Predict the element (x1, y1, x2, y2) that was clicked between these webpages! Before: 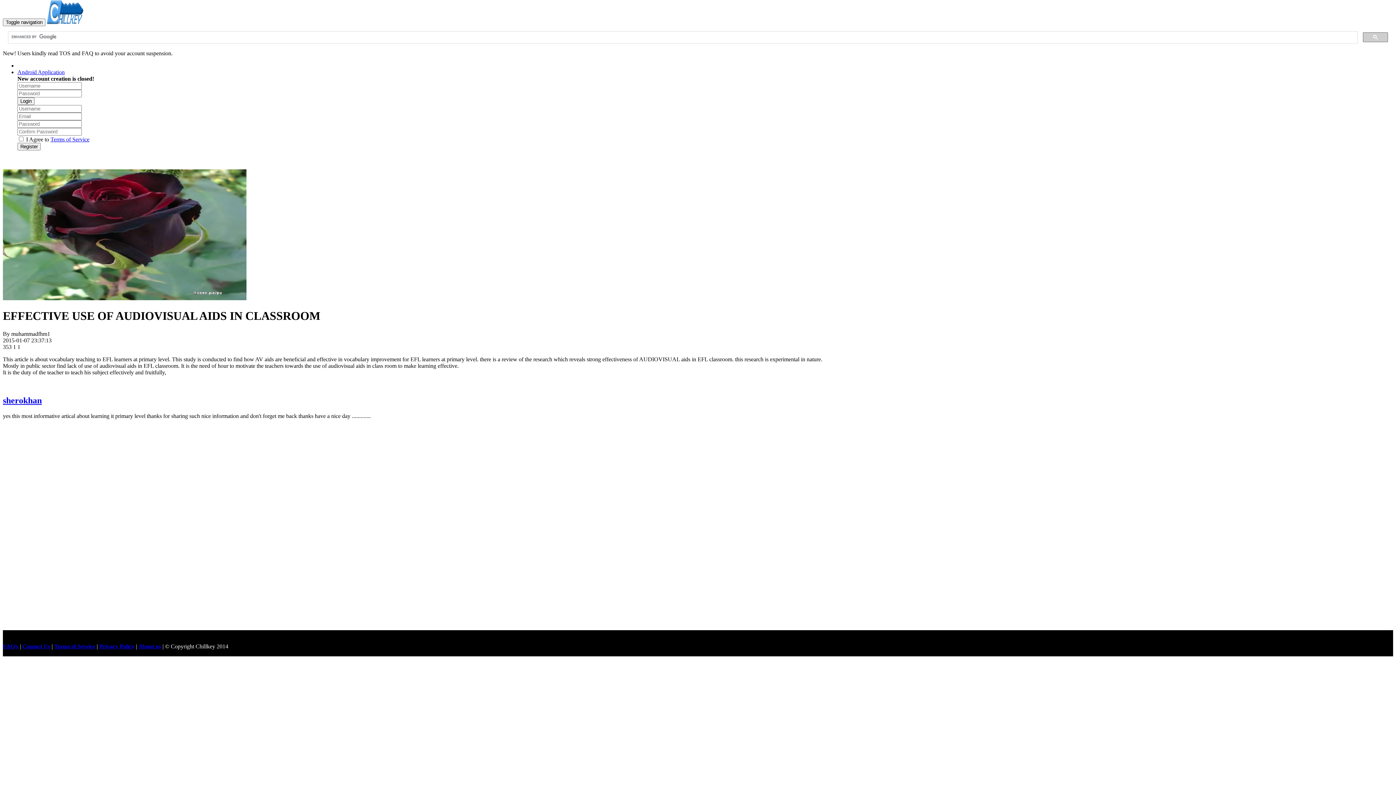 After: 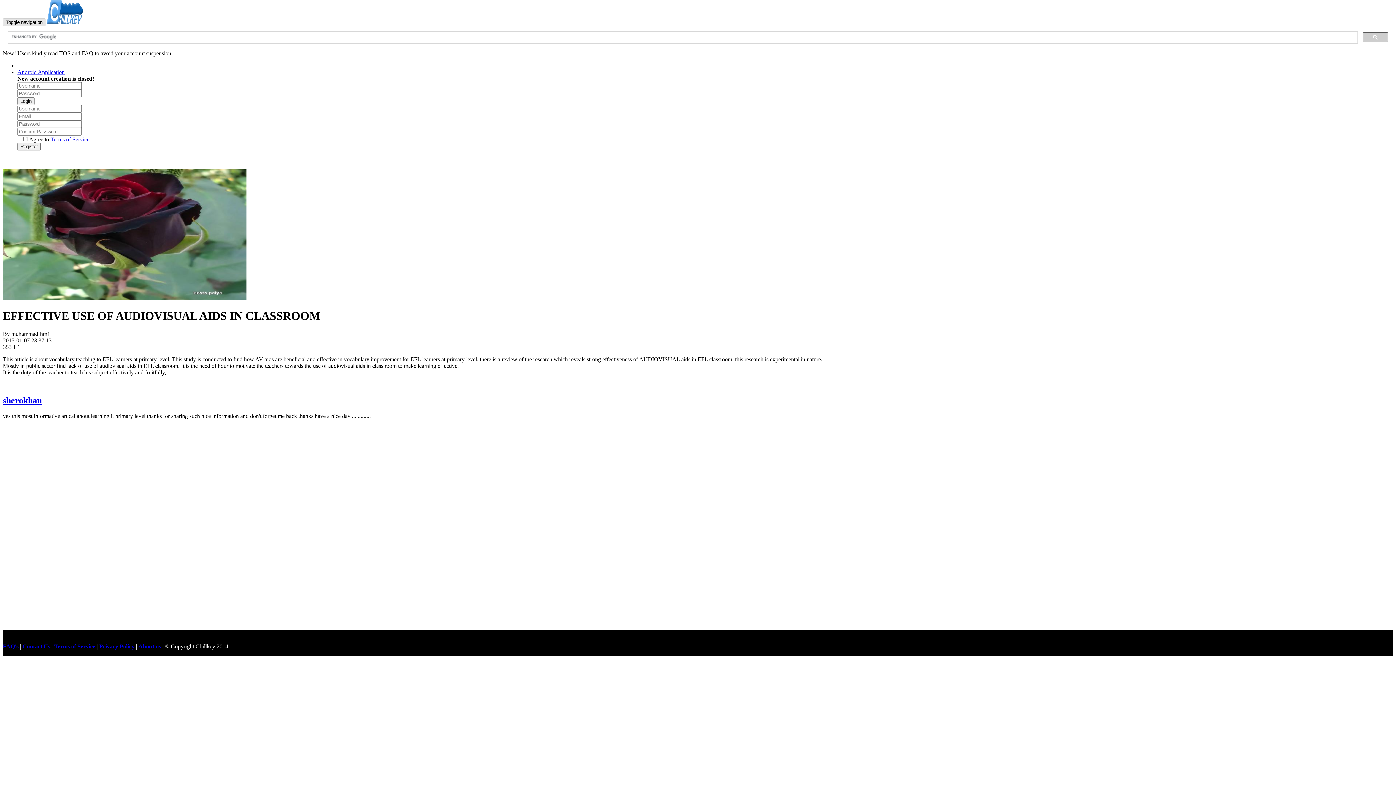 Action: label: Toggle navigation bbox: (2, 18, 45, 26)